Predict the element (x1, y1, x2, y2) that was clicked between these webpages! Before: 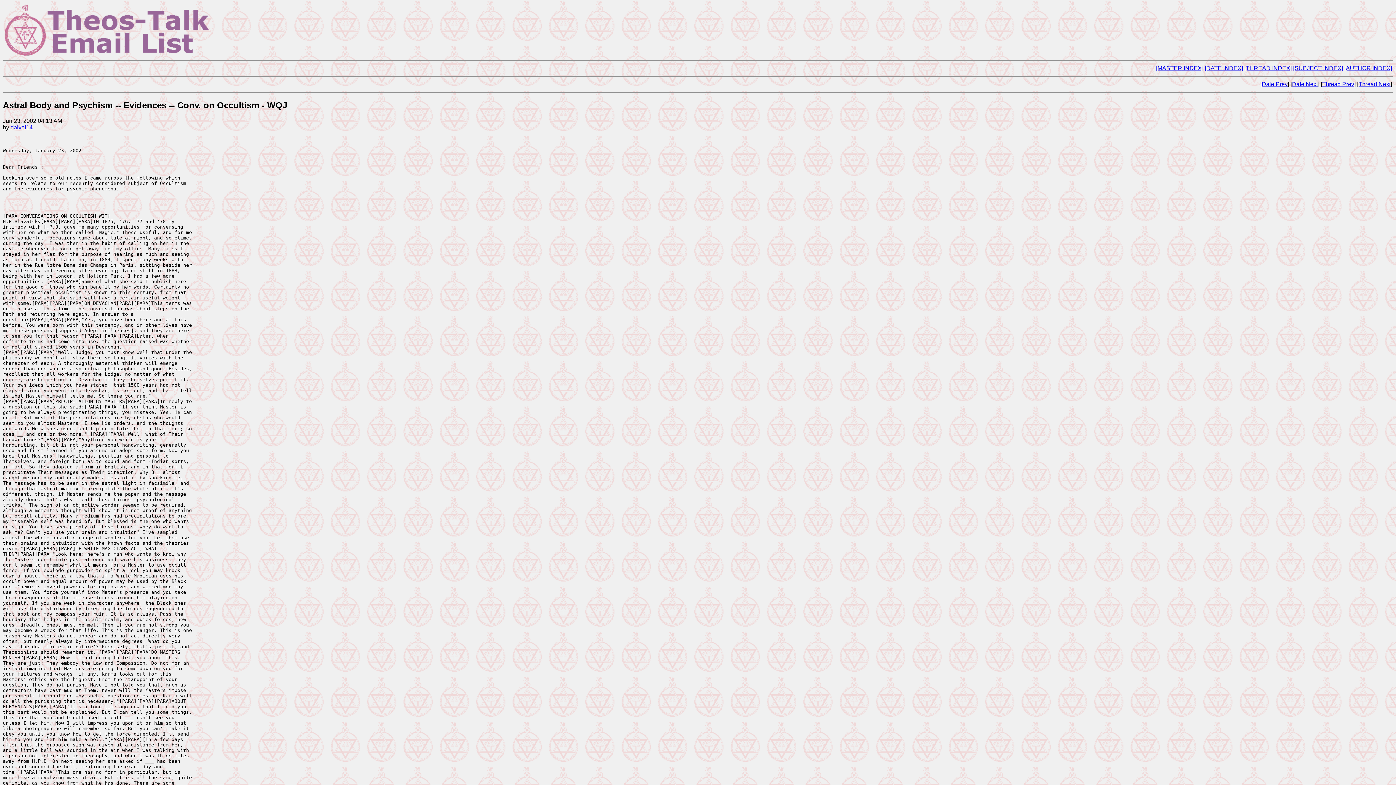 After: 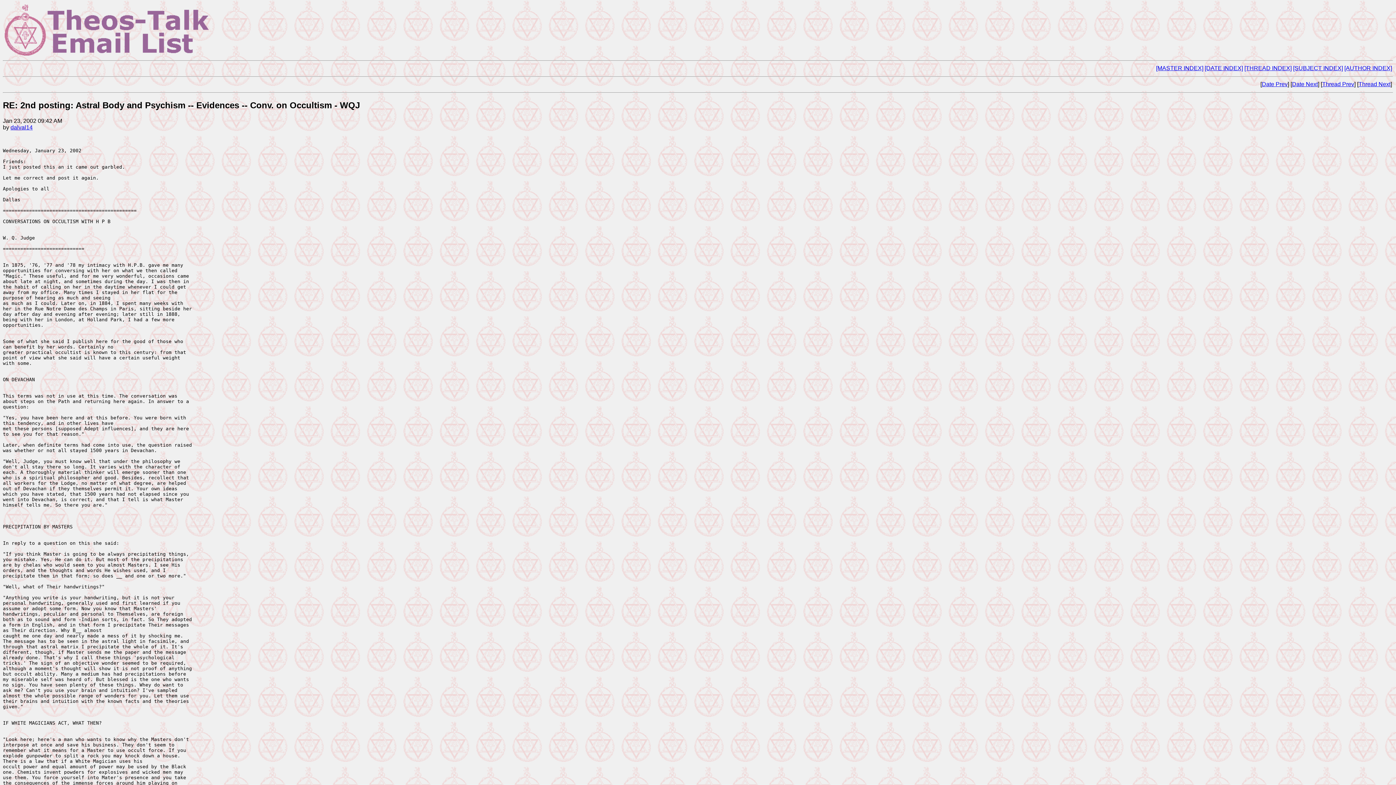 Action: label: Thread Next bbox: (1358, 81, 1390, 87)